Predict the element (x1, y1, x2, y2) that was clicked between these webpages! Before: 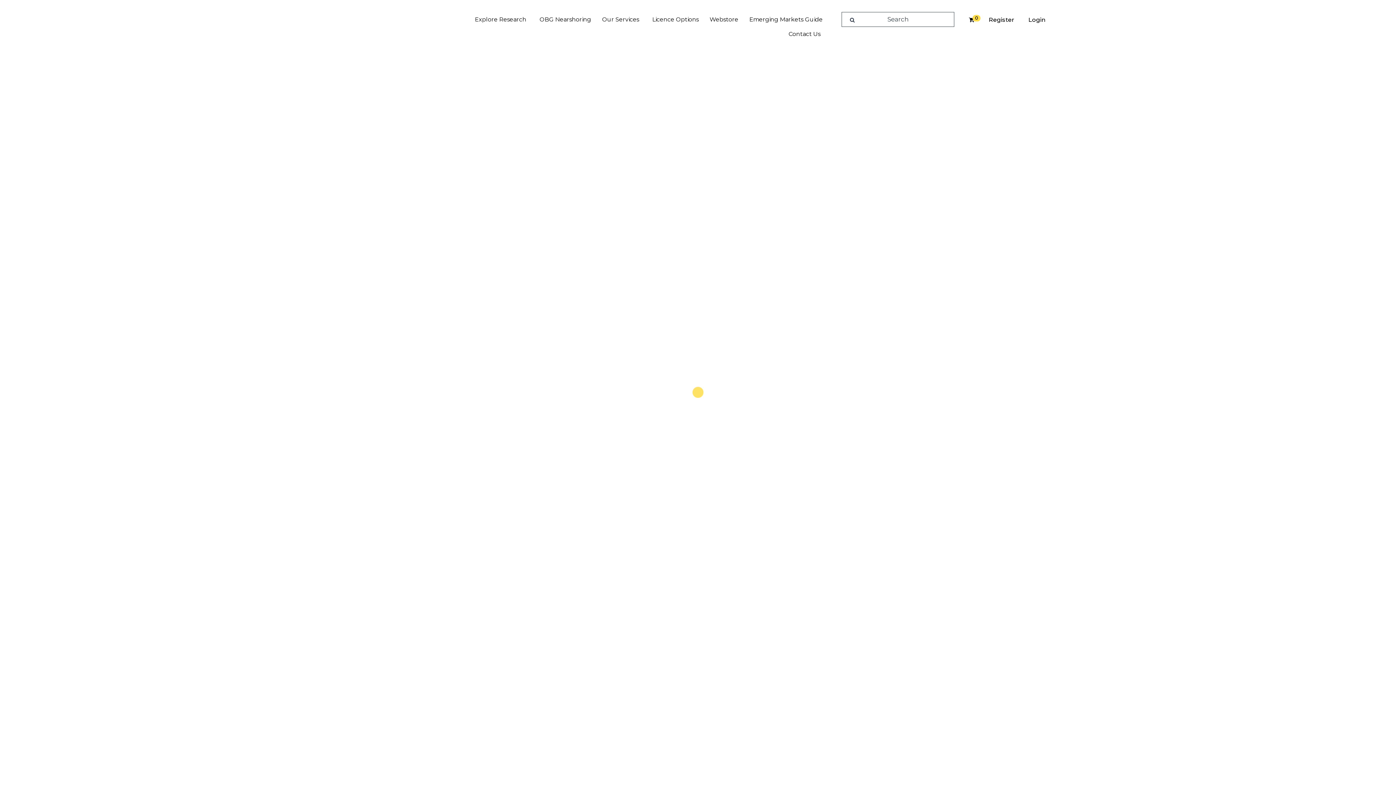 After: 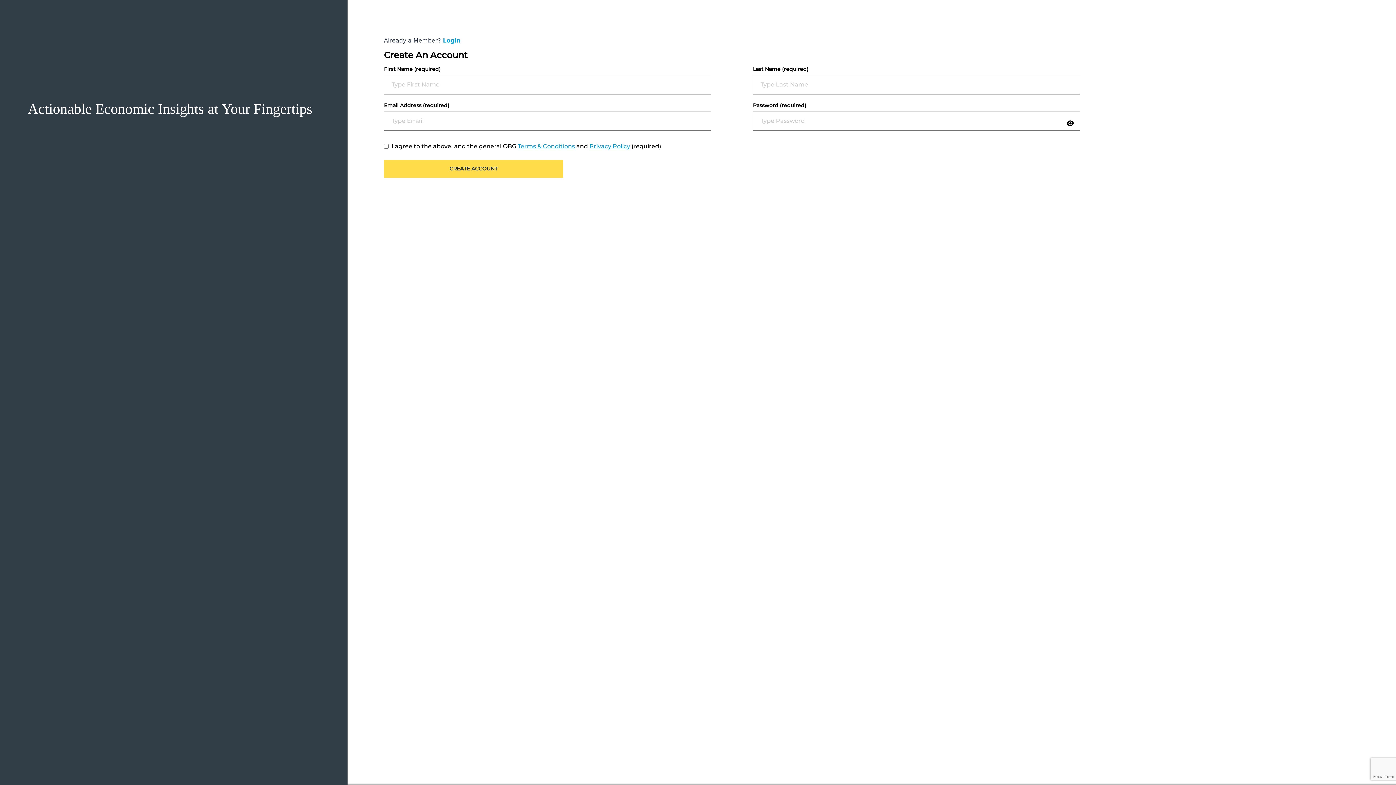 Action: bbox: (989, 14, 1014, 25) label: Register